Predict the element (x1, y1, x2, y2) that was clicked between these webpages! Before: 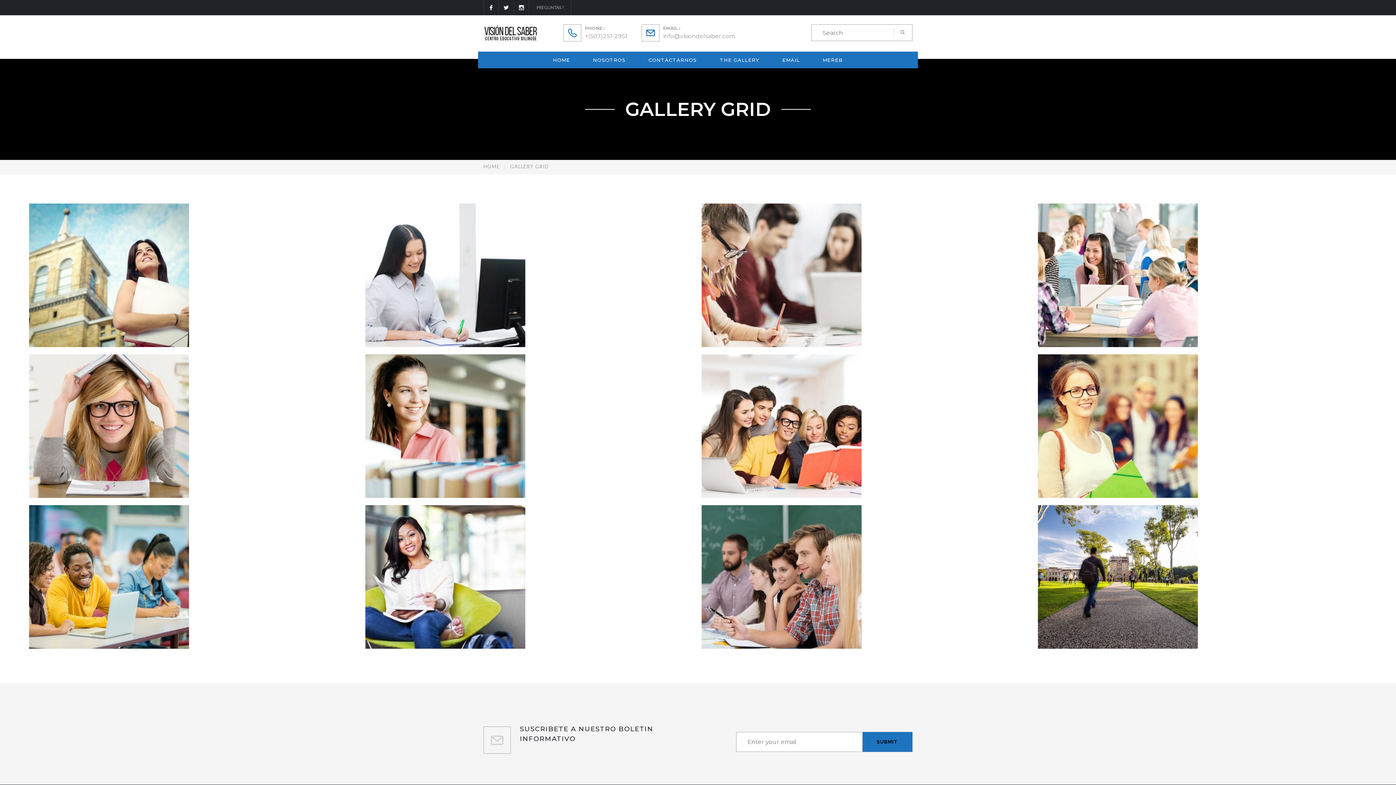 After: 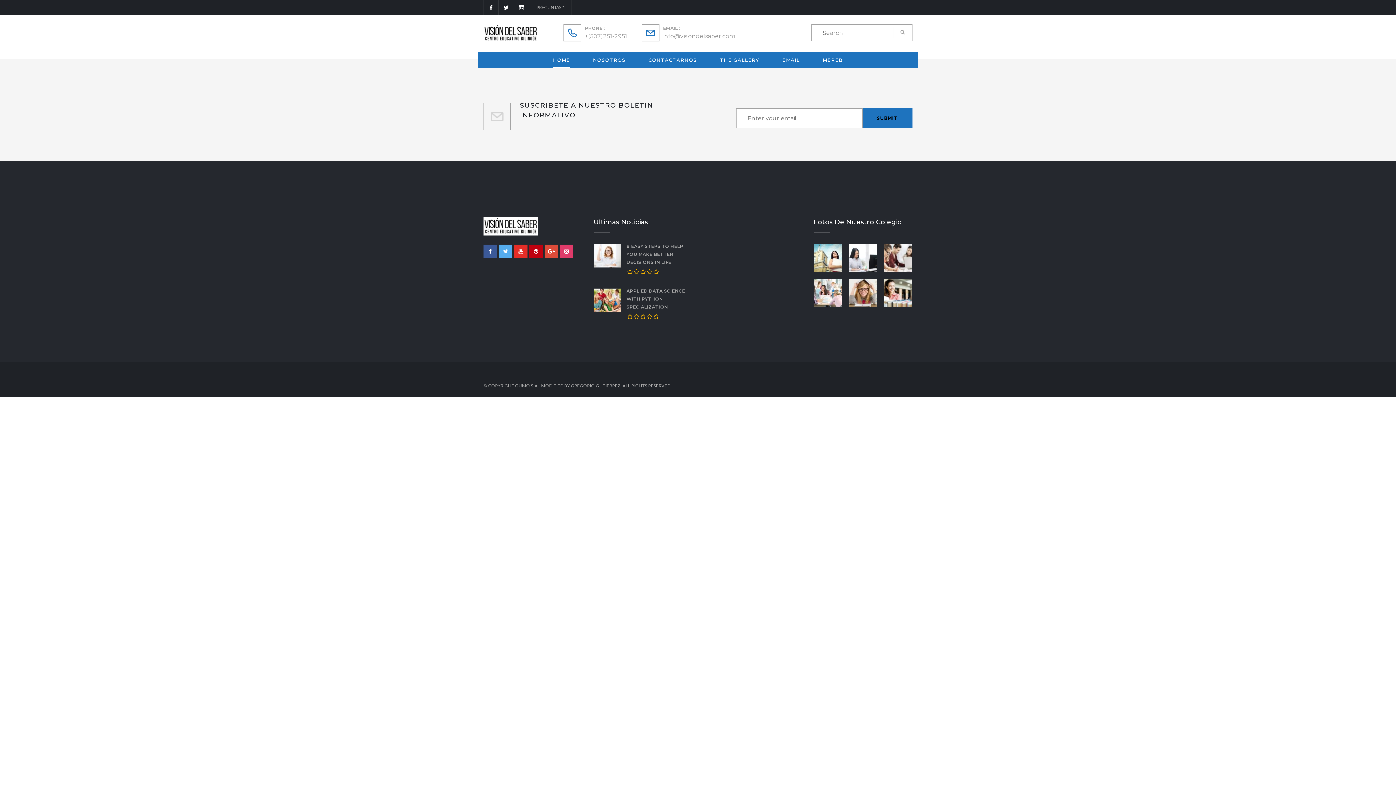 Action: label: HOME bbox: (553, 51, 570, 68)